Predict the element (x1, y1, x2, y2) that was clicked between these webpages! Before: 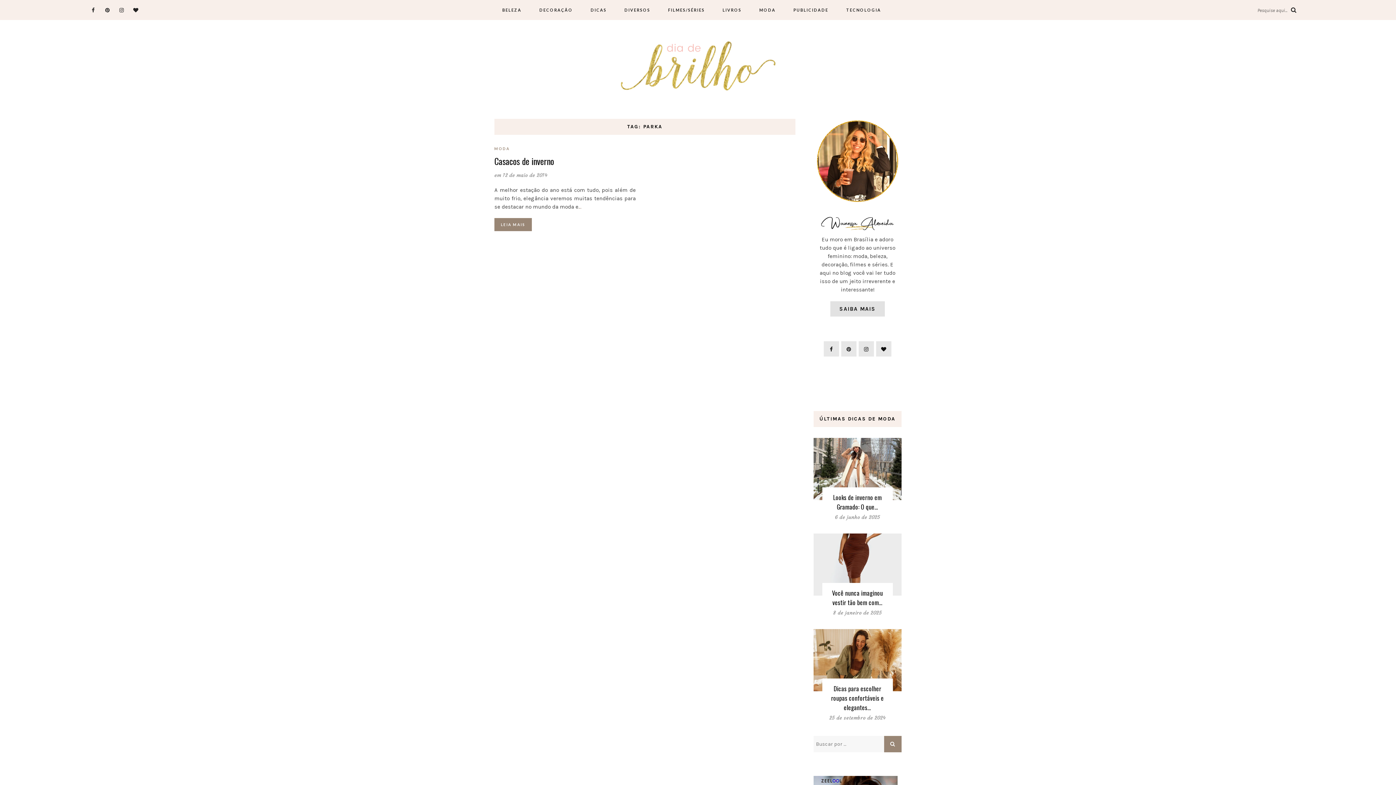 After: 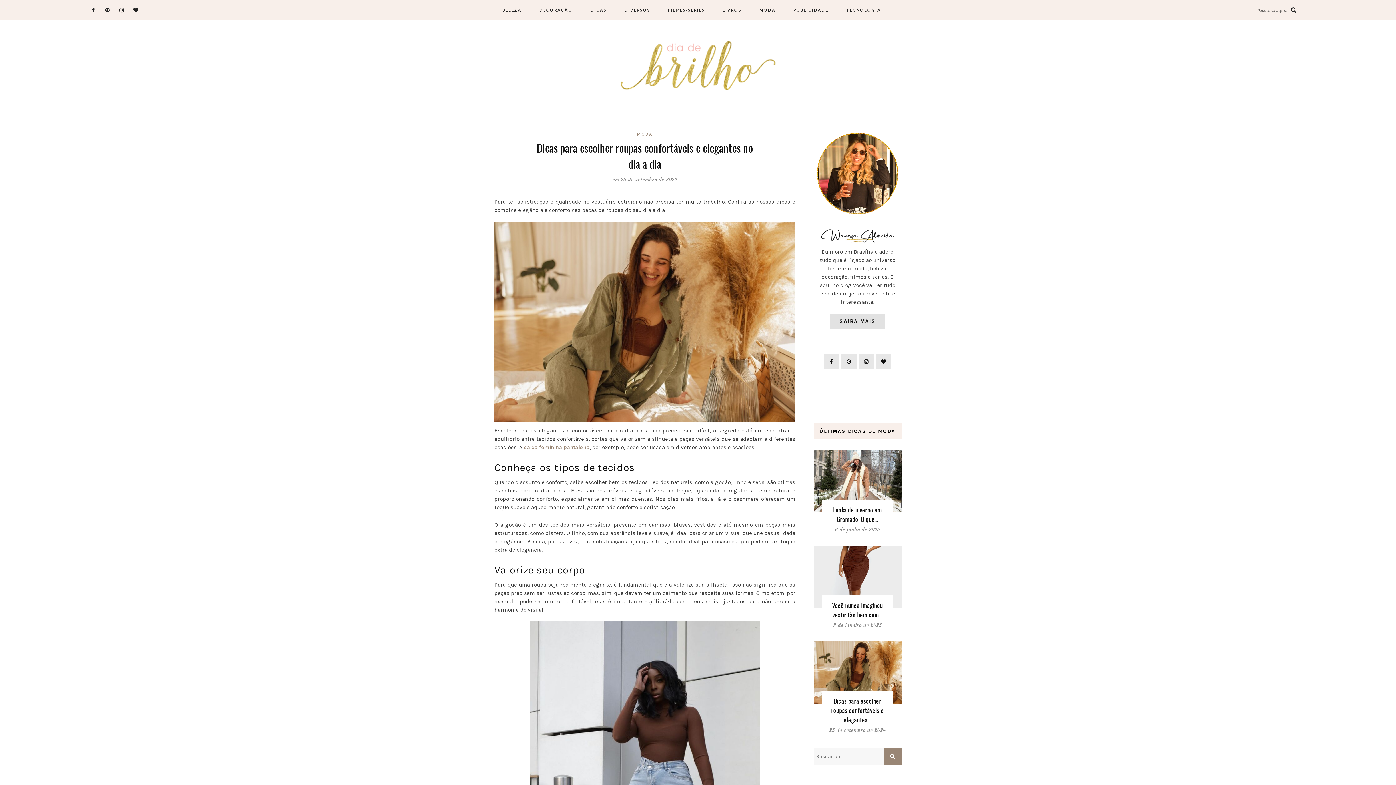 Action: bbox: (813, 656, 901, 663)